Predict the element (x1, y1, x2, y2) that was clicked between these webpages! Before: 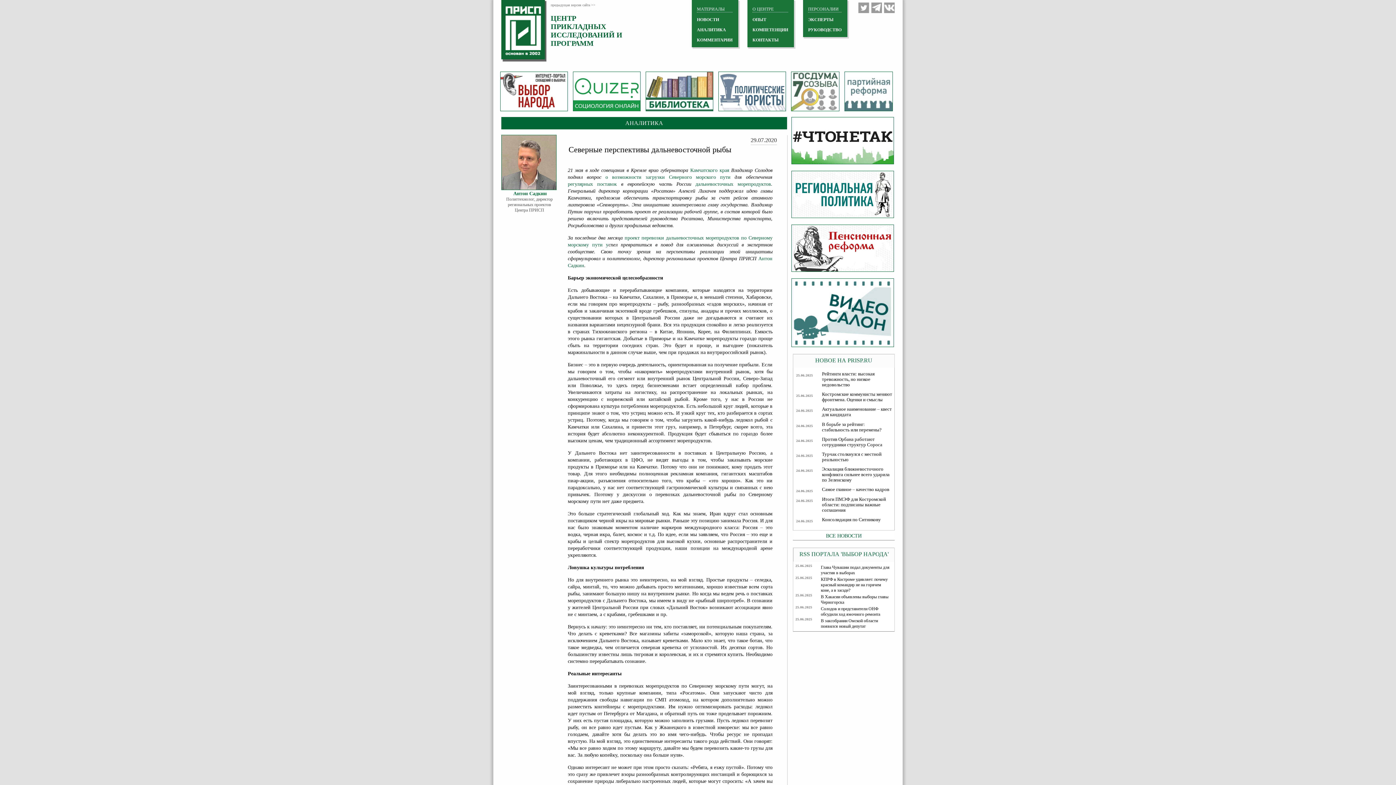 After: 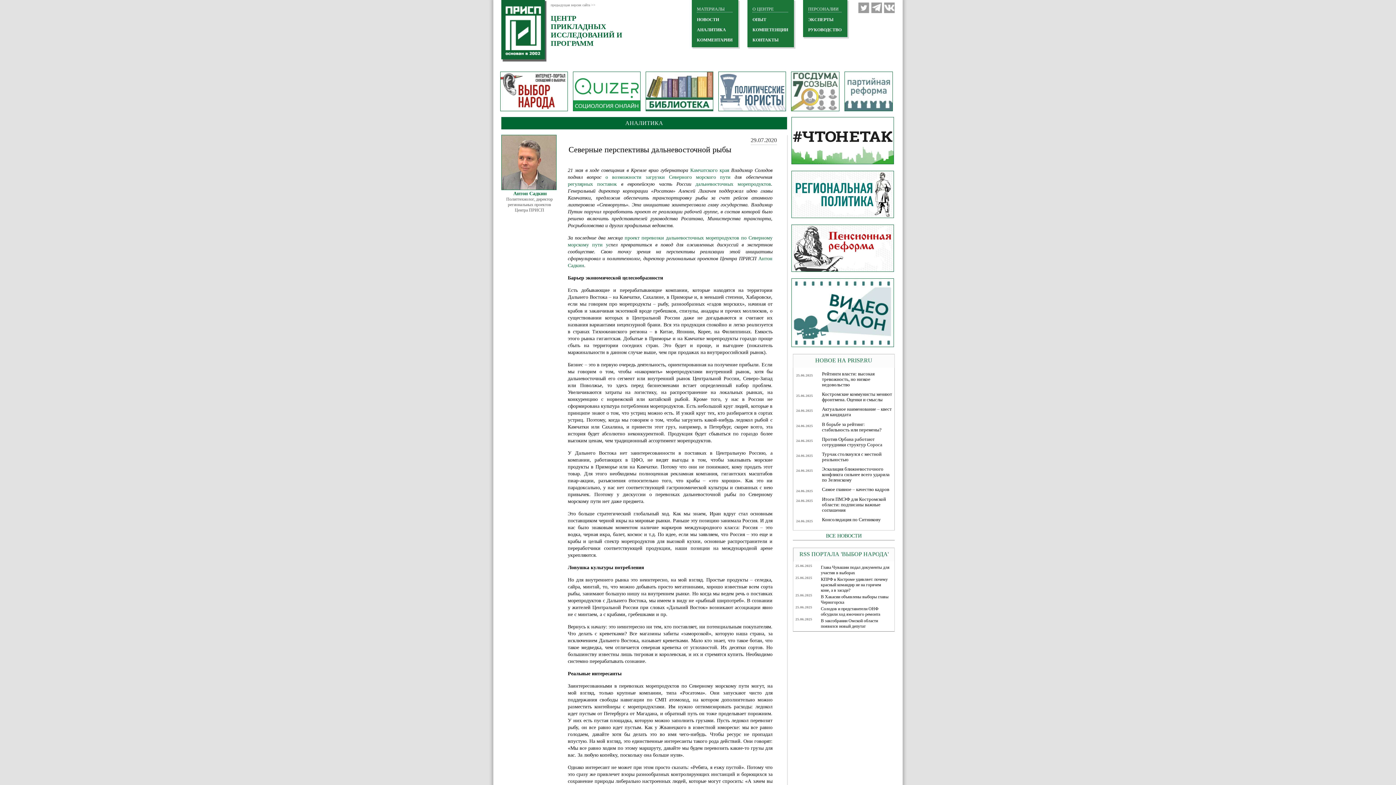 Action: bbox: (695, 181, 771, 186) label: дальневосточных морепродуктов